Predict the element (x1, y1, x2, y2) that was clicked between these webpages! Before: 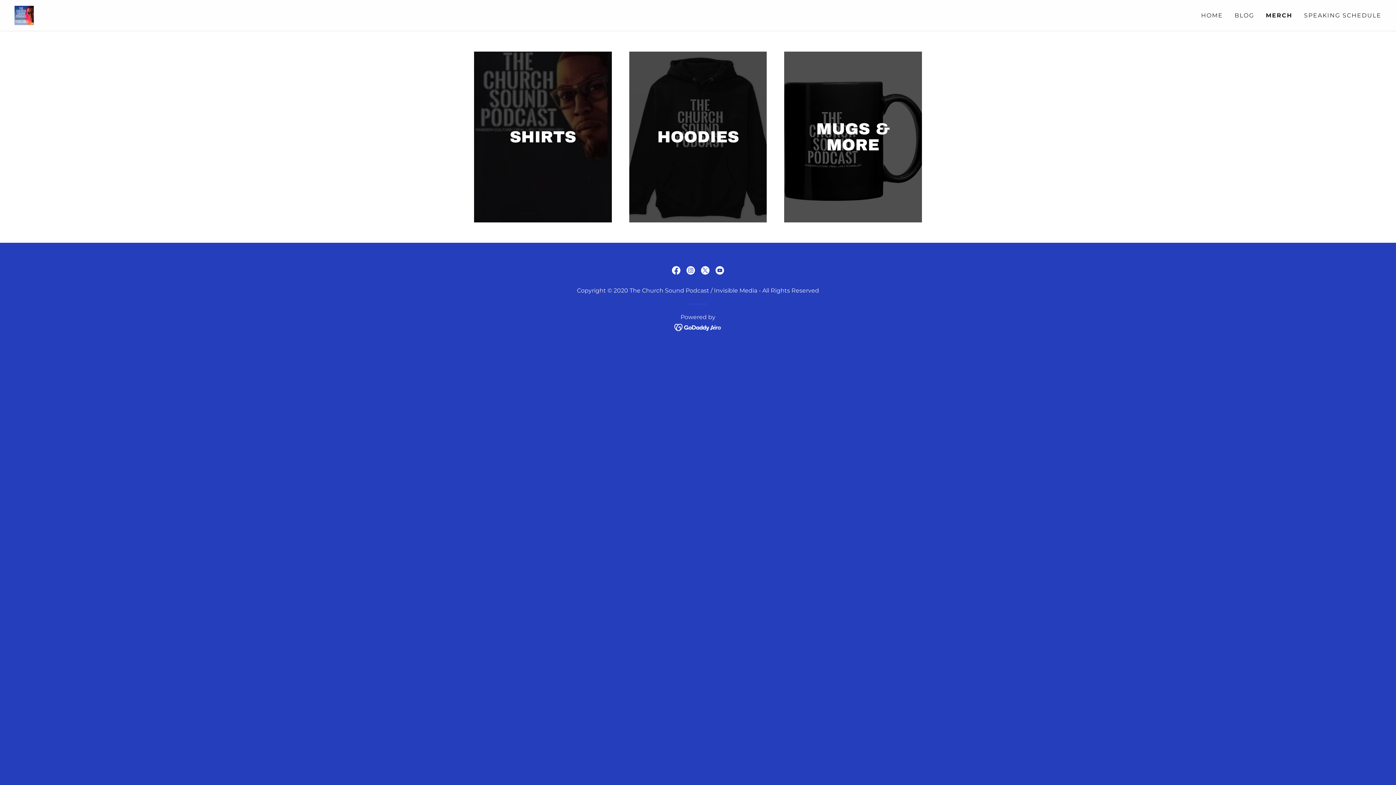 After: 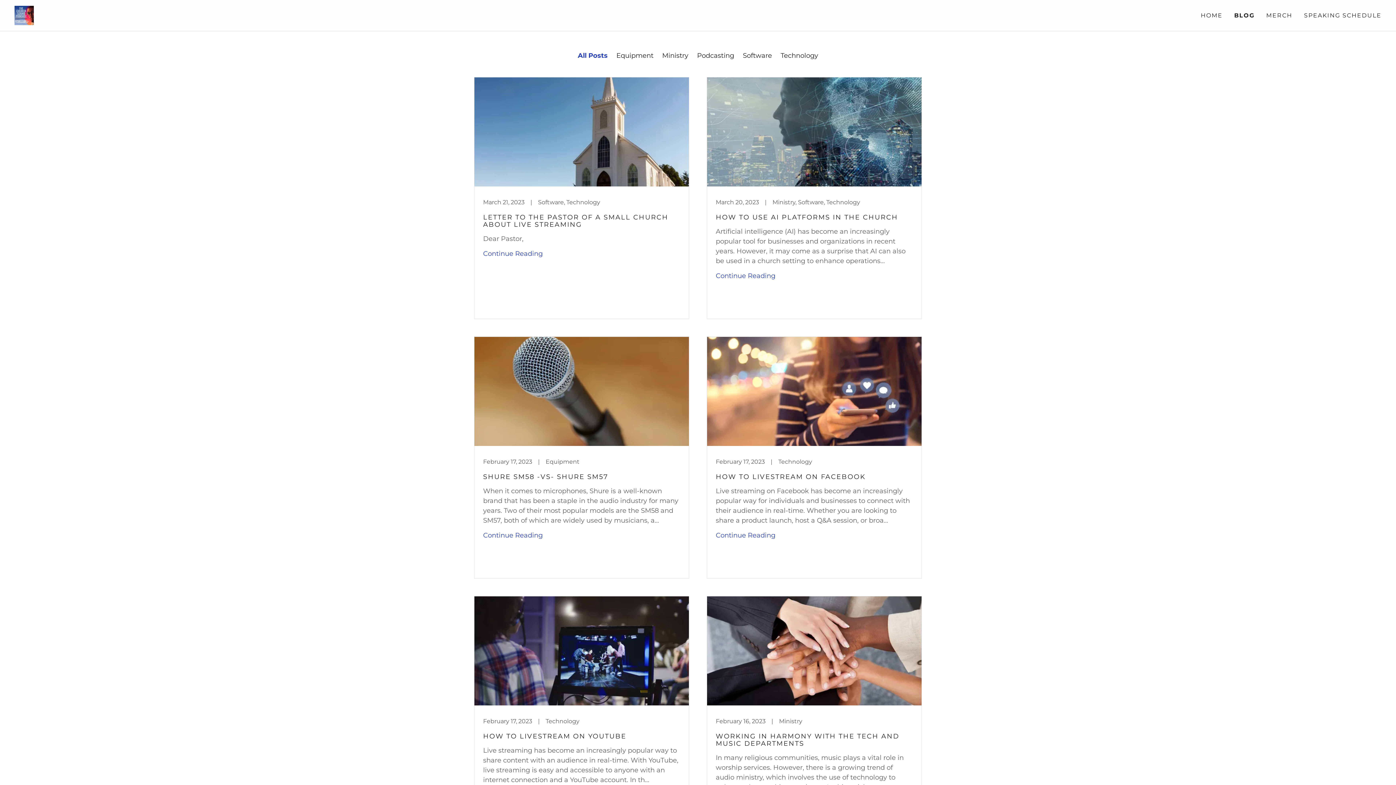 Action: label: BLOG bbox: (1232, 8, 1256, 22)